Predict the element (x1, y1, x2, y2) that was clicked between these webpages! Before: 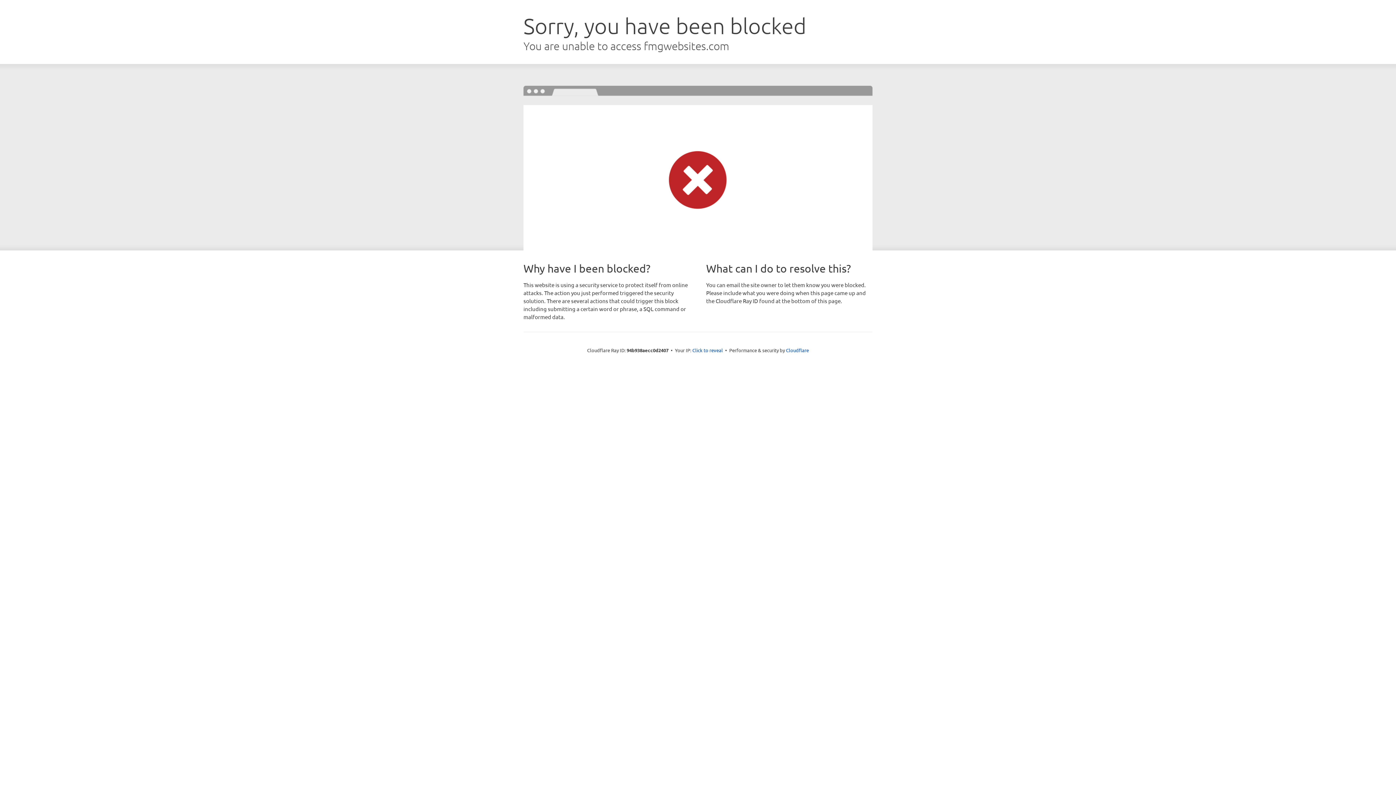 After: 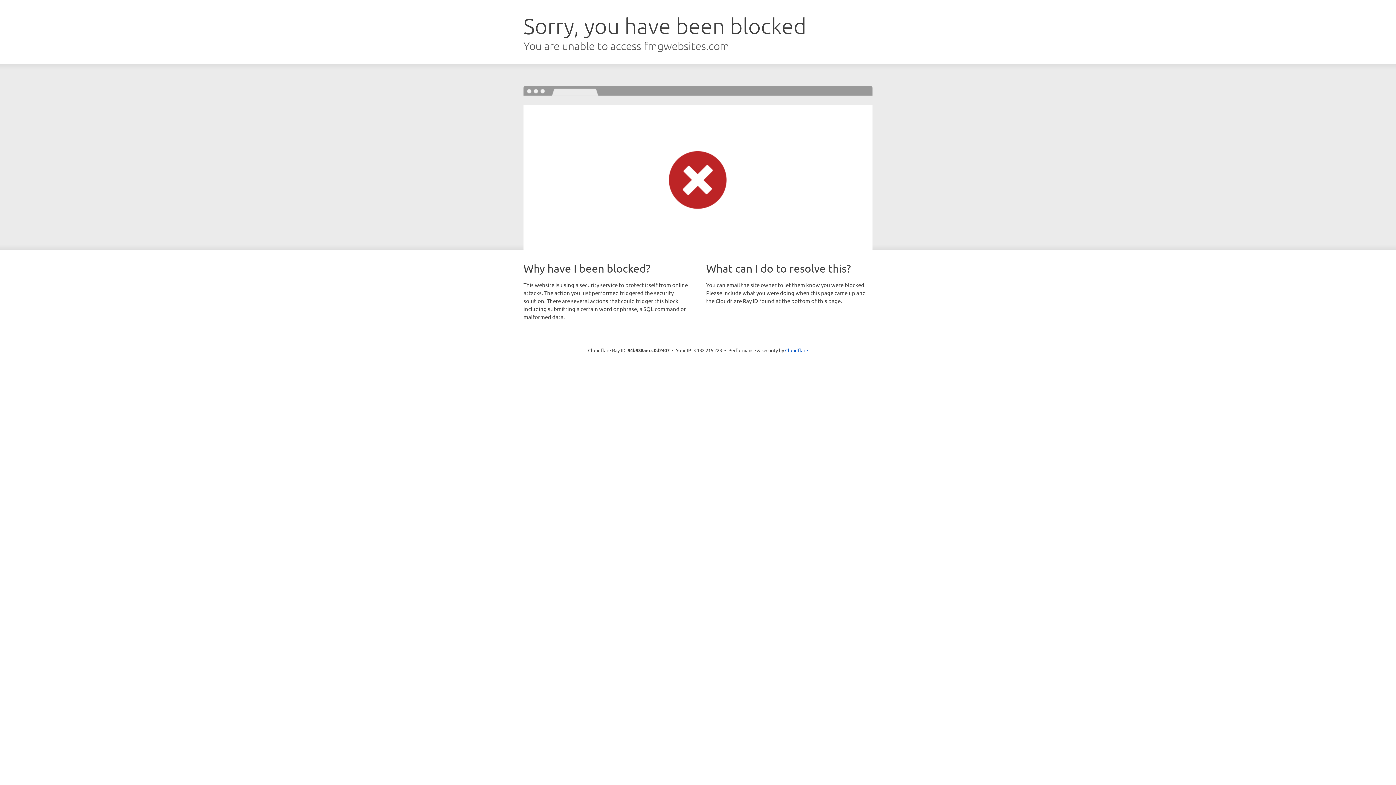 Action: label: Click to reveal bbox: (692, 346, 723, 353)